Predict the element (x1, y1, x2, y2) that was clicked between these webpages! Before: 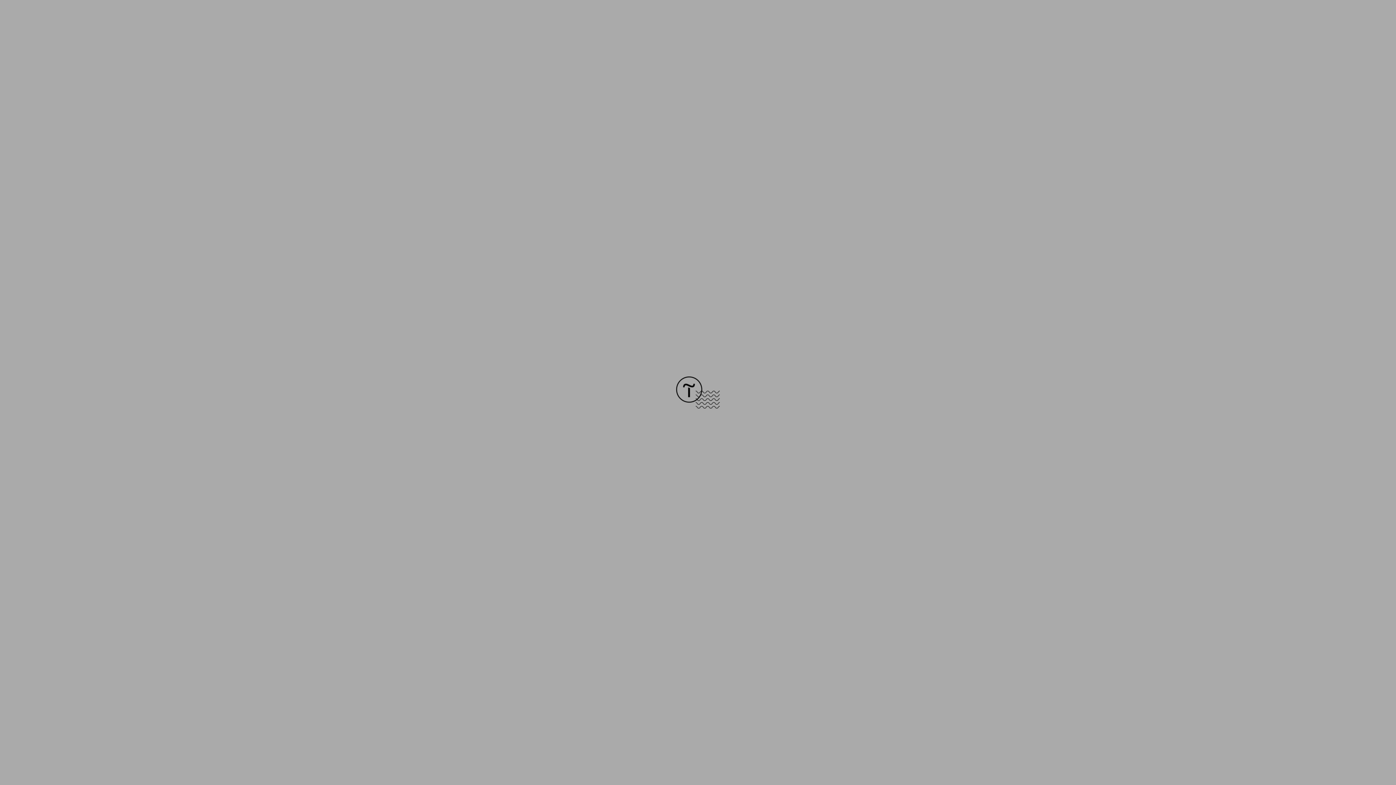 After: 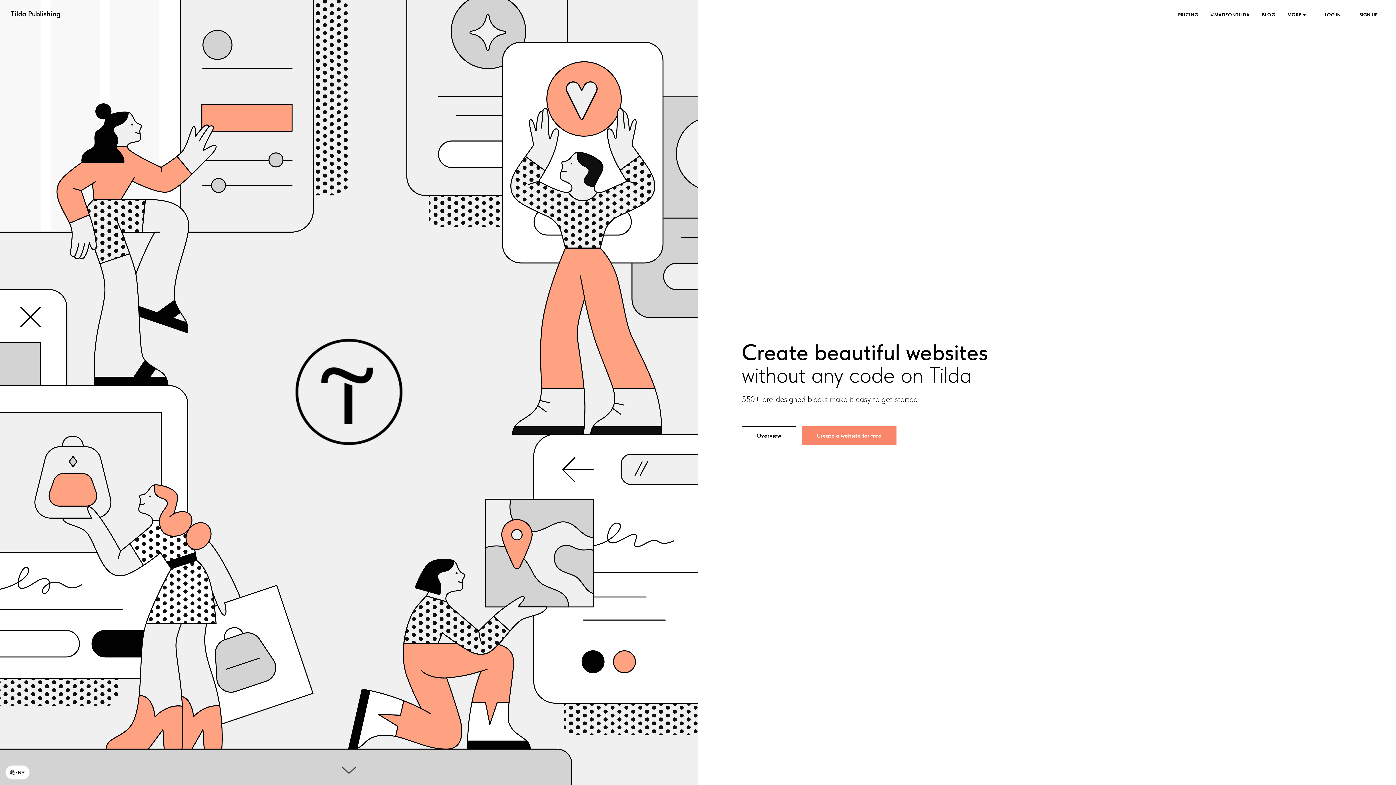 Action: bbox: (676, 403, 720, 409)